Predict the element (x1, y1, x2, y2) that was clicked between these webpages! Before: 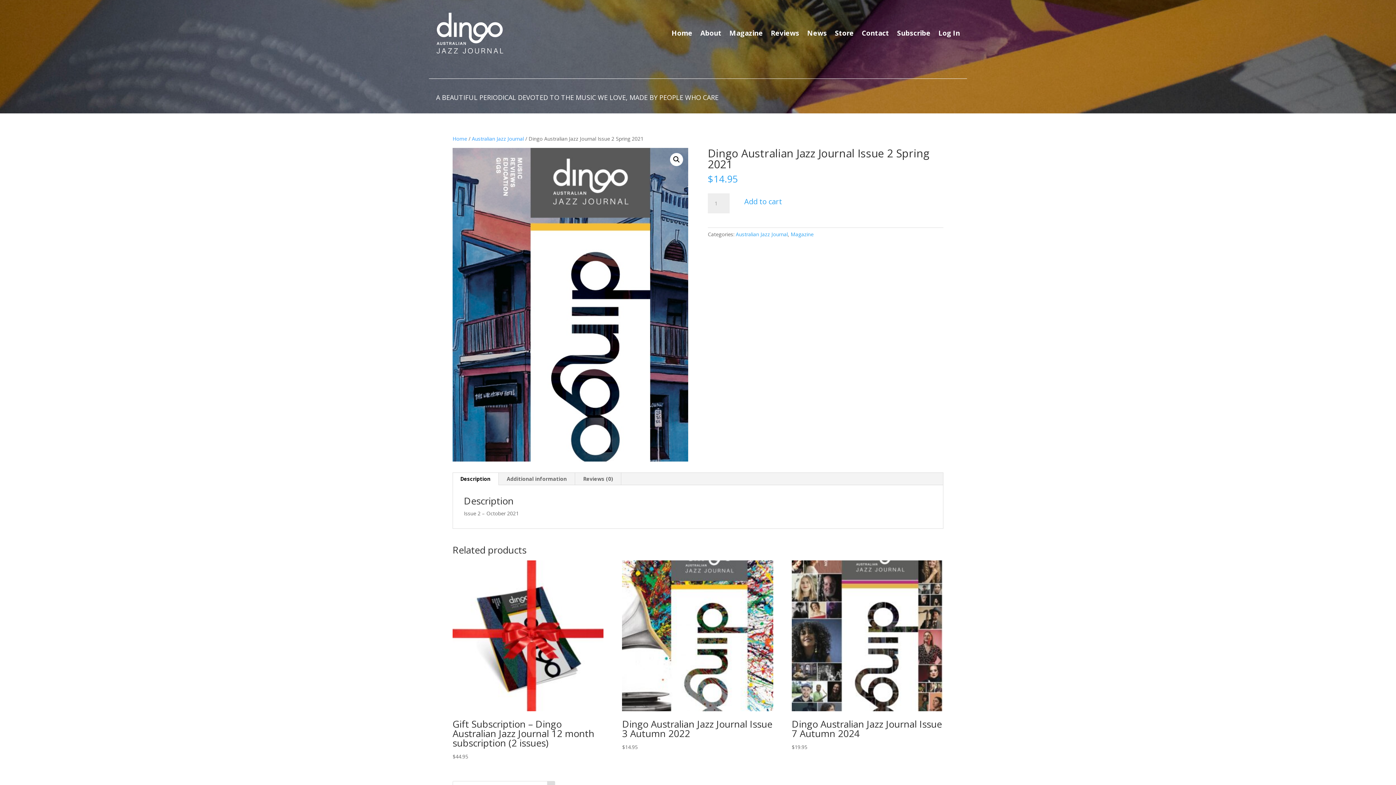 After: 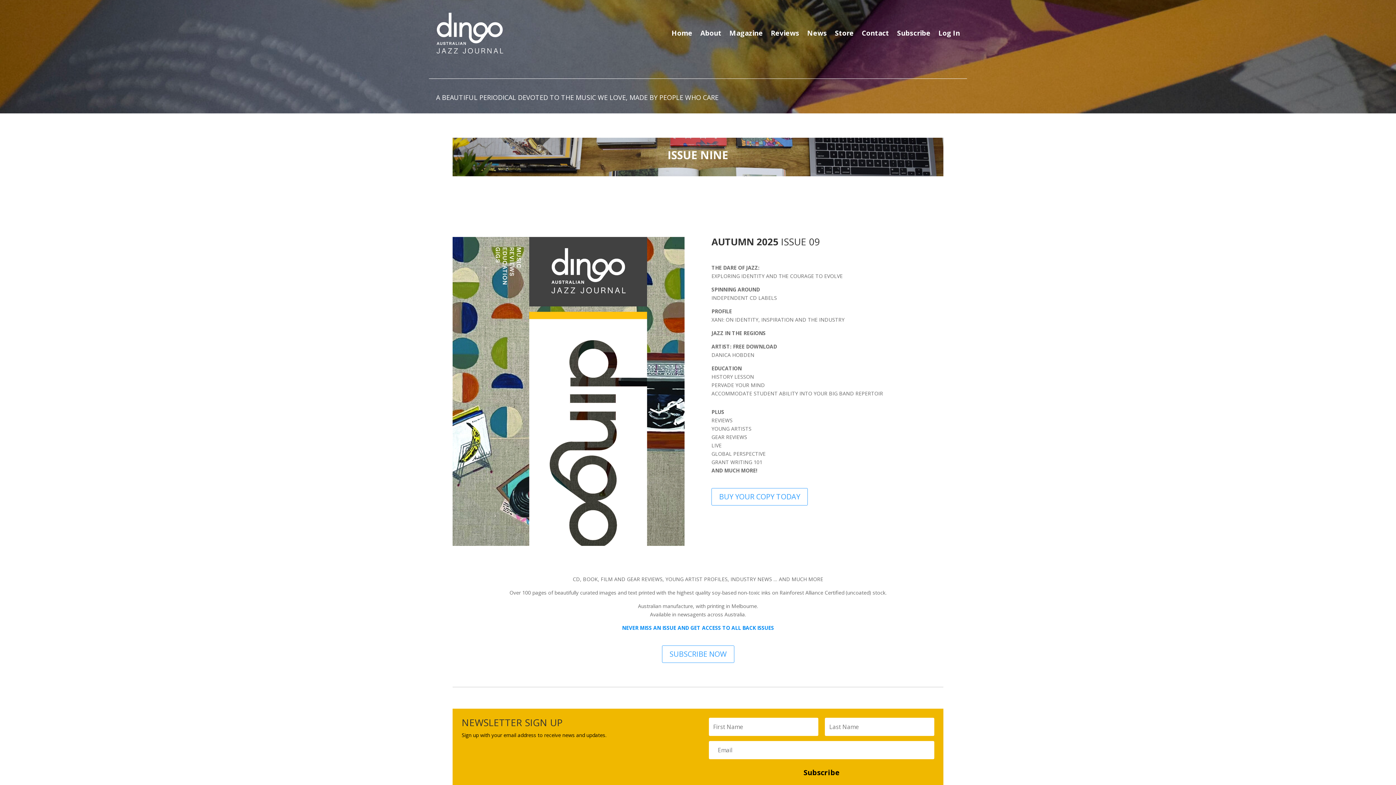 Action: label: Magazine bbox: (729, 12, 763, 54)